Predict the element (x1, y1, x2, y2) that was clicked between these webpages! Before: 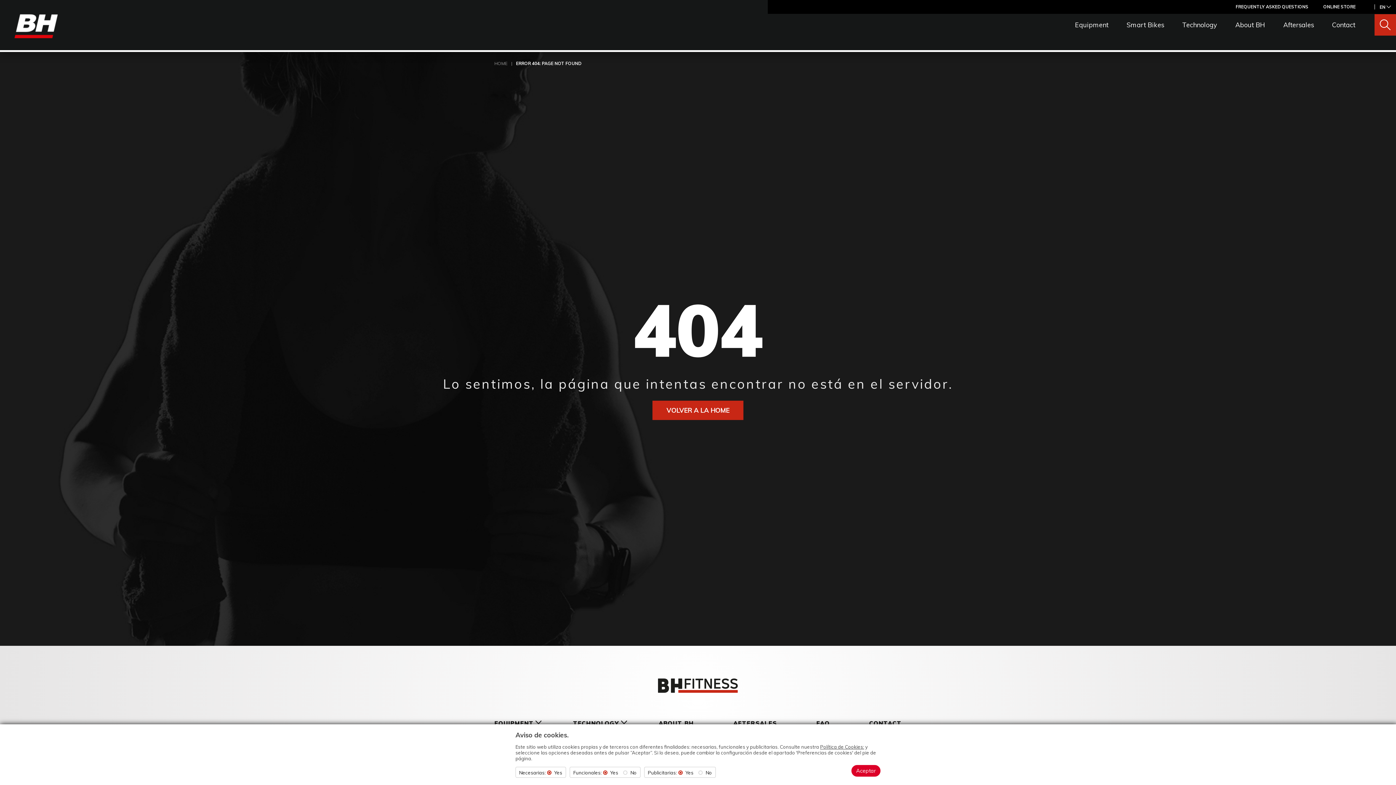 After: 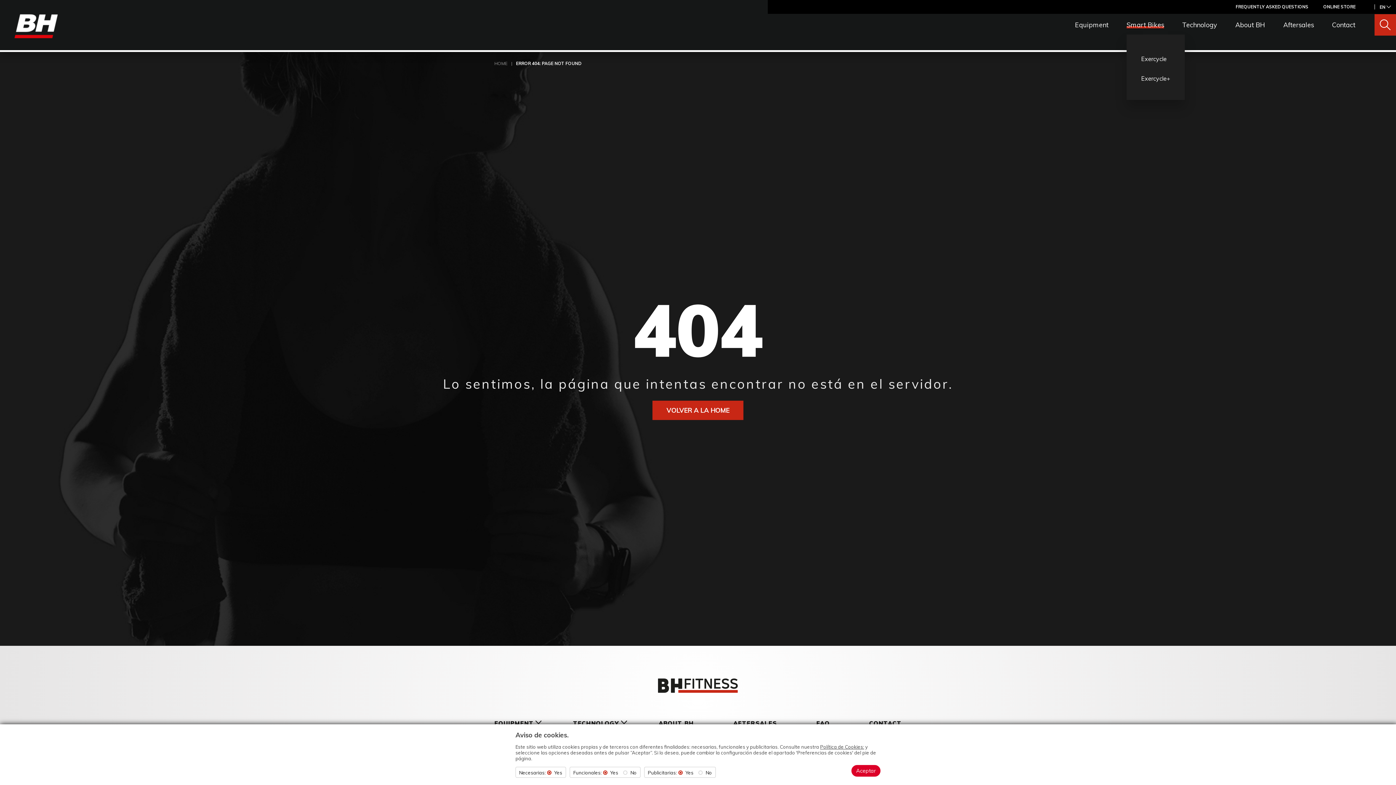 Action: label: Smart Bikes bbox: (1126, 21, 1164, 32)